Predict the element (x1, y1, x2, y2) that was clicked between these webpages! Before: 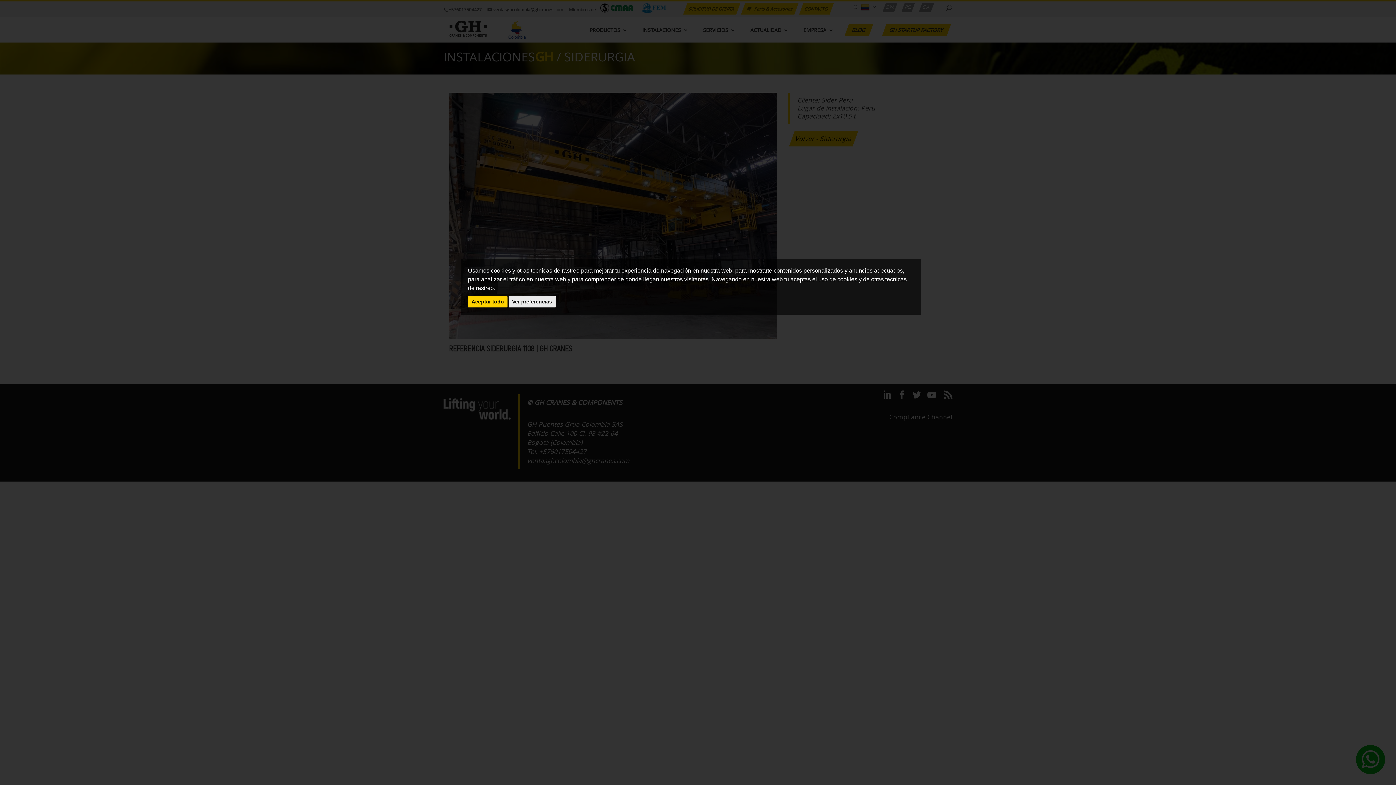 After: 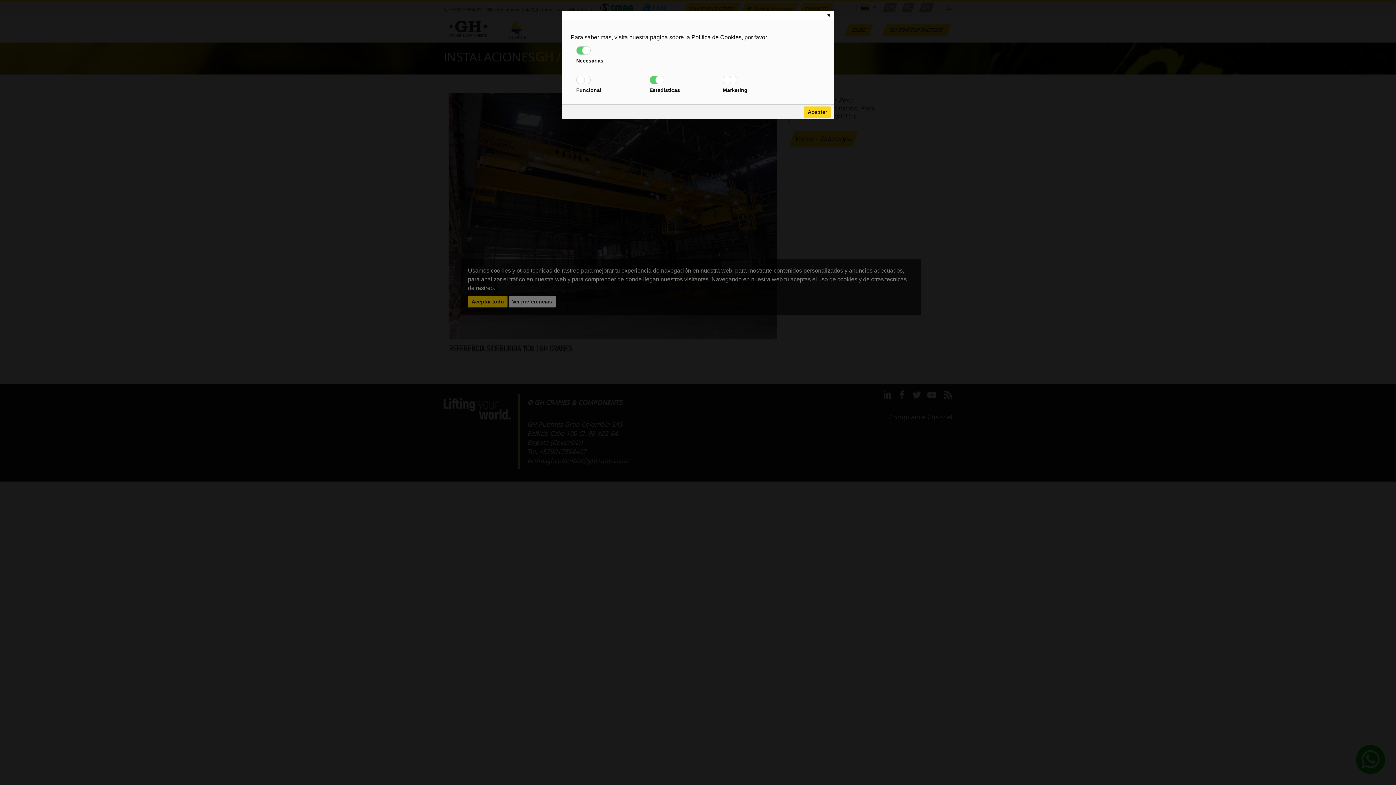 Action: label: Ver preferencias bbox: (508, 296, 555, 307)